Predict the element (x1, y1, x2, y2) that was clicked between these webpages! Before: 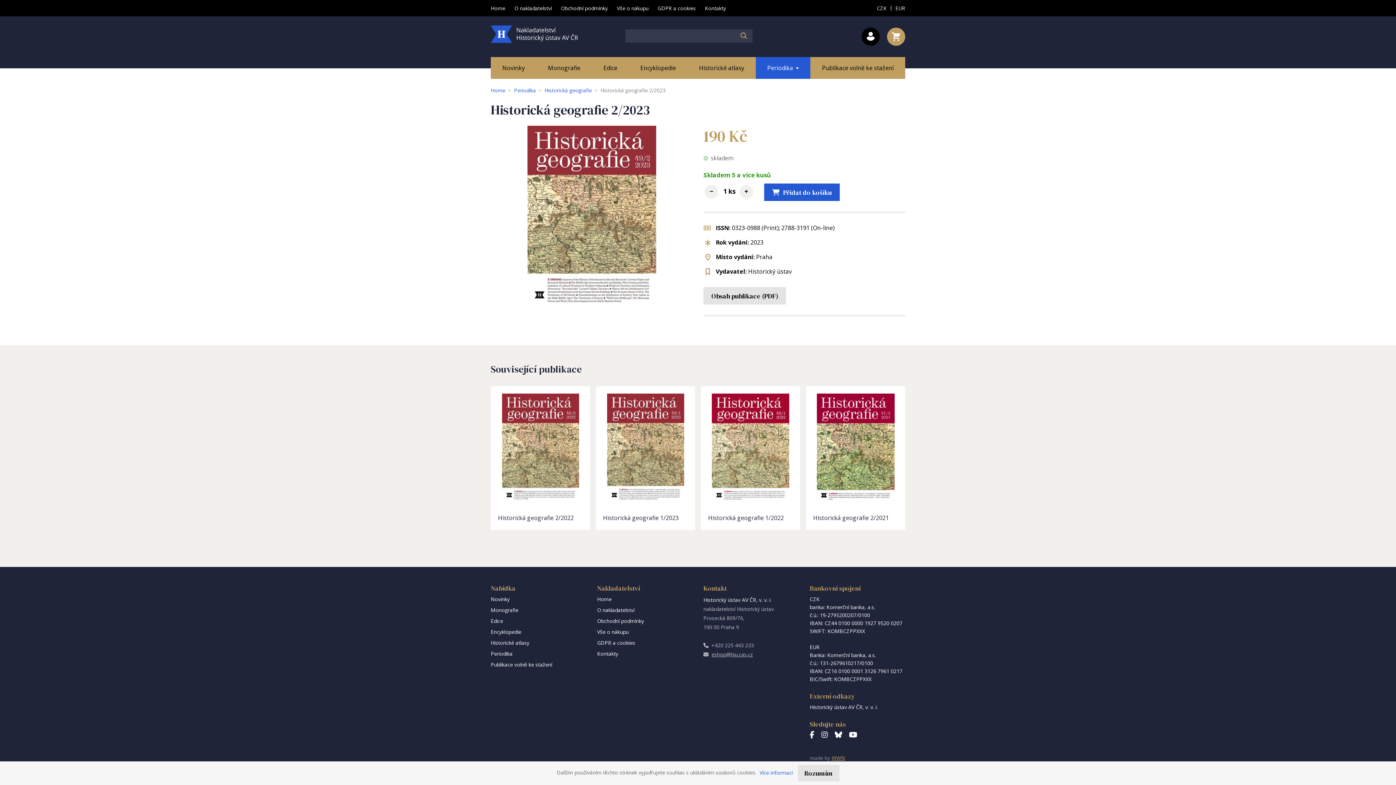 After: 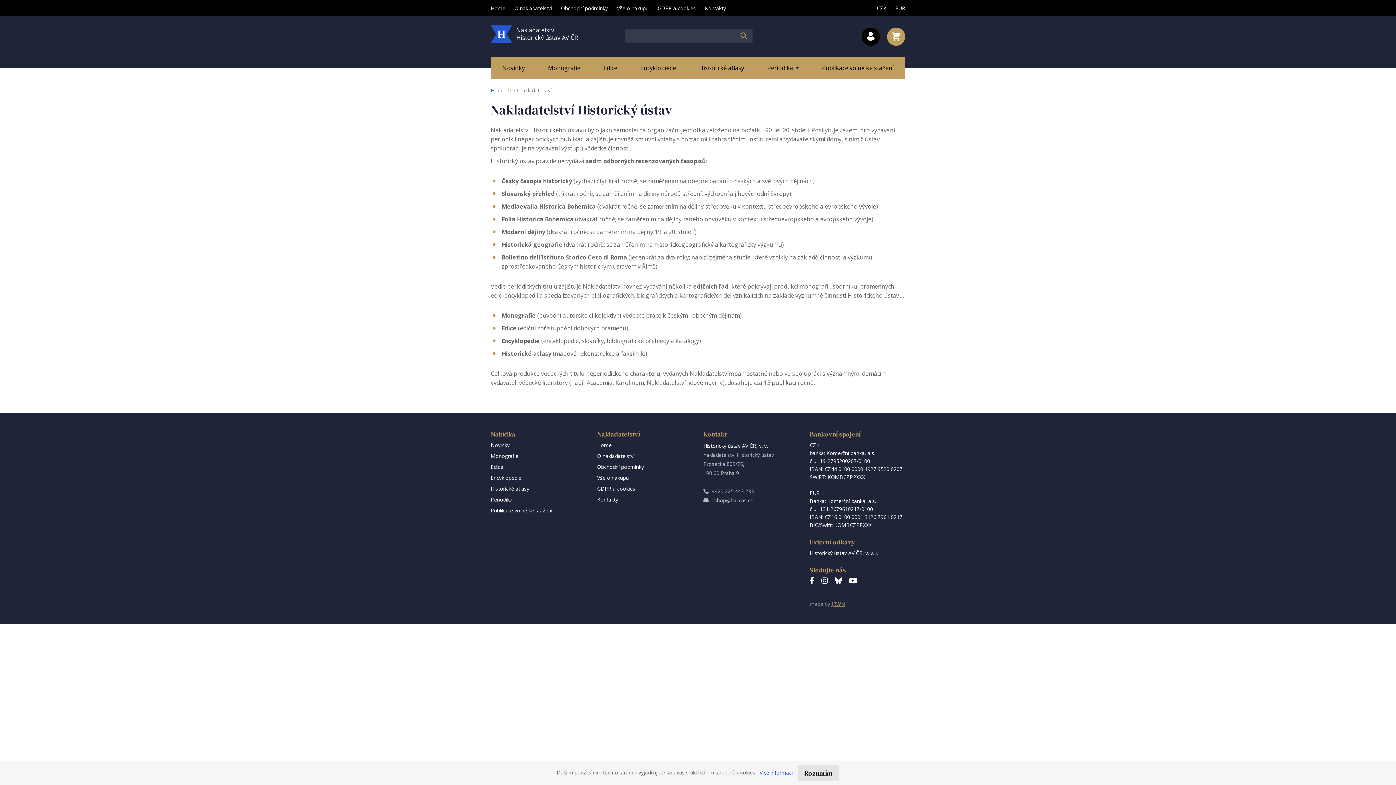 Action: label: O nakladatelství bbox: (514, 4, 552, 11)